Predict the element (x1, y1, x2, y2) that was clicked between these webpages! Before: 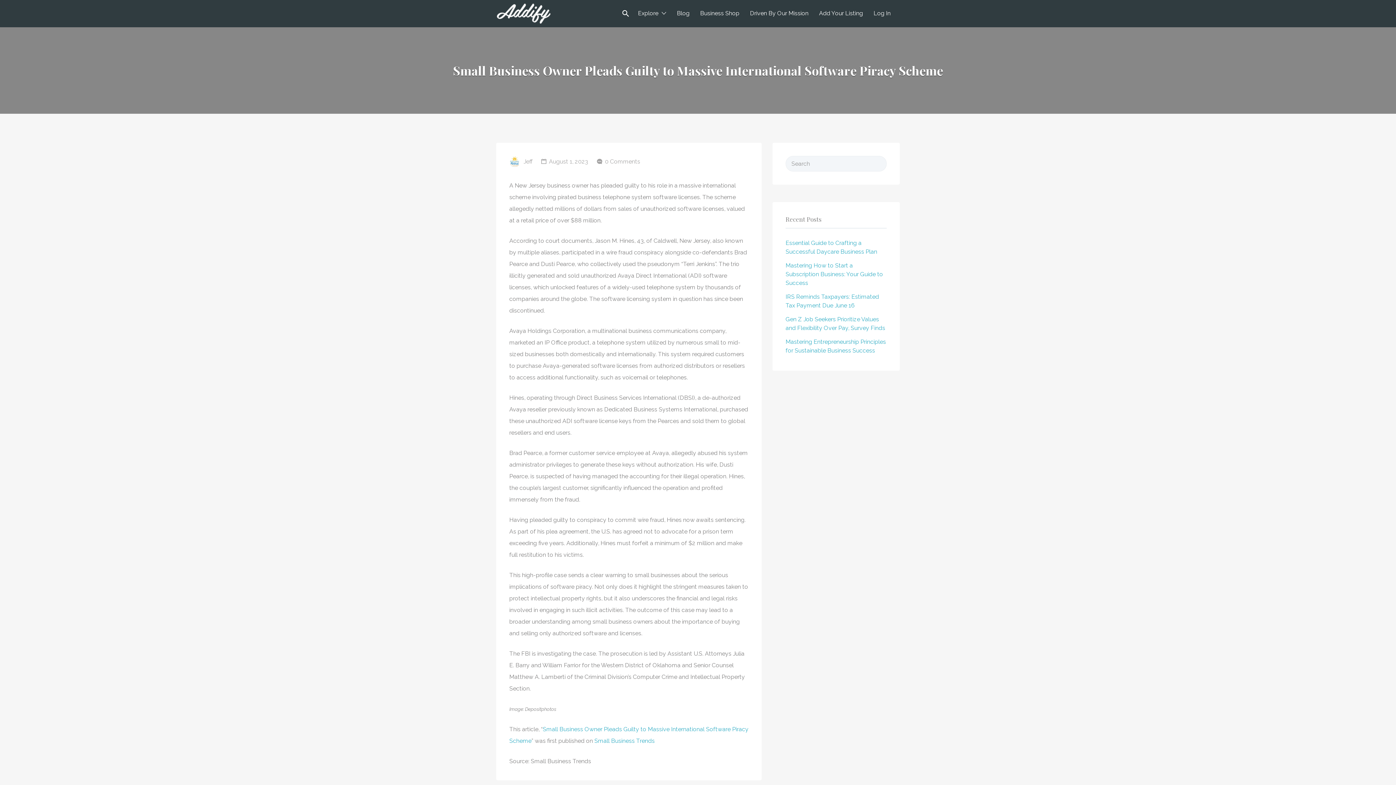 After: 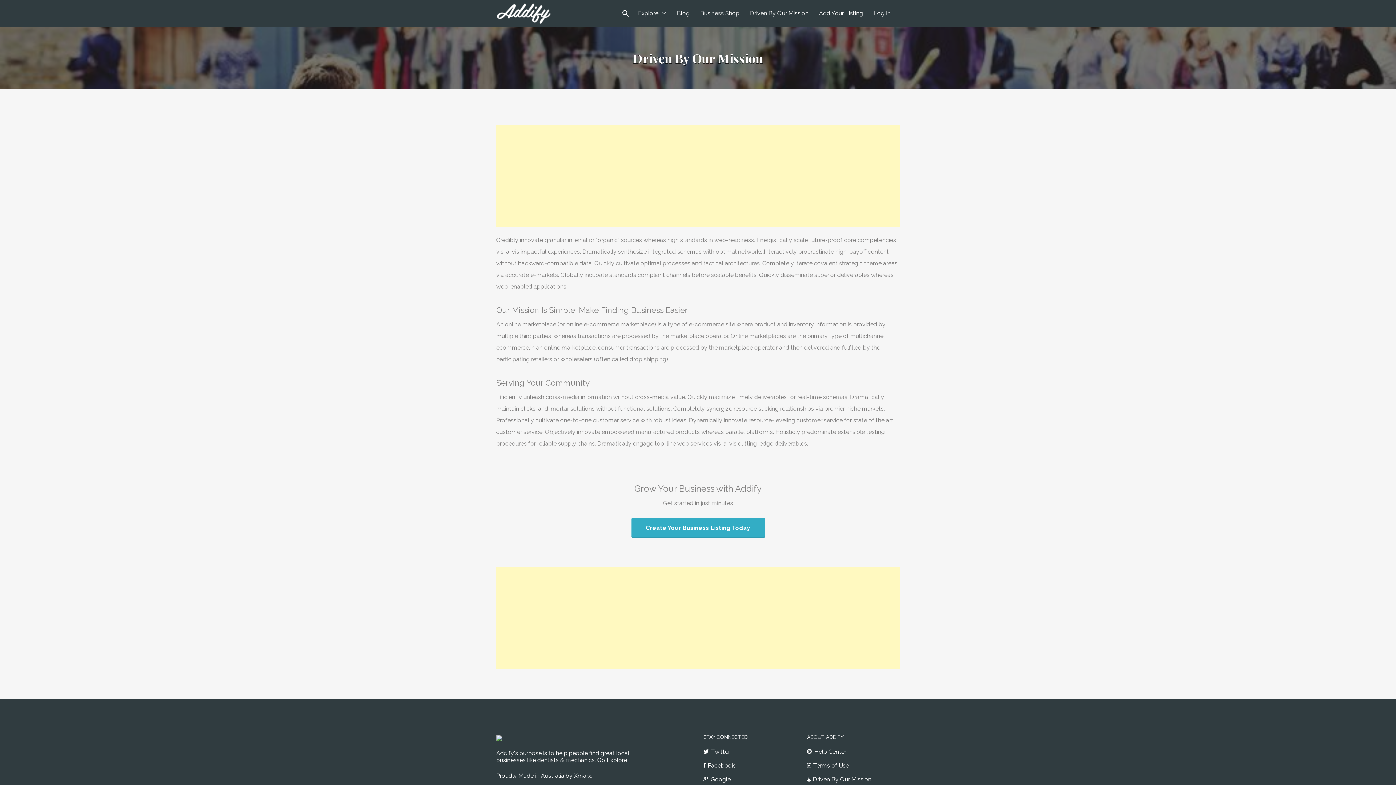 Action: bbox: (750, 3, 808, 23) label: Driven By Our Mission